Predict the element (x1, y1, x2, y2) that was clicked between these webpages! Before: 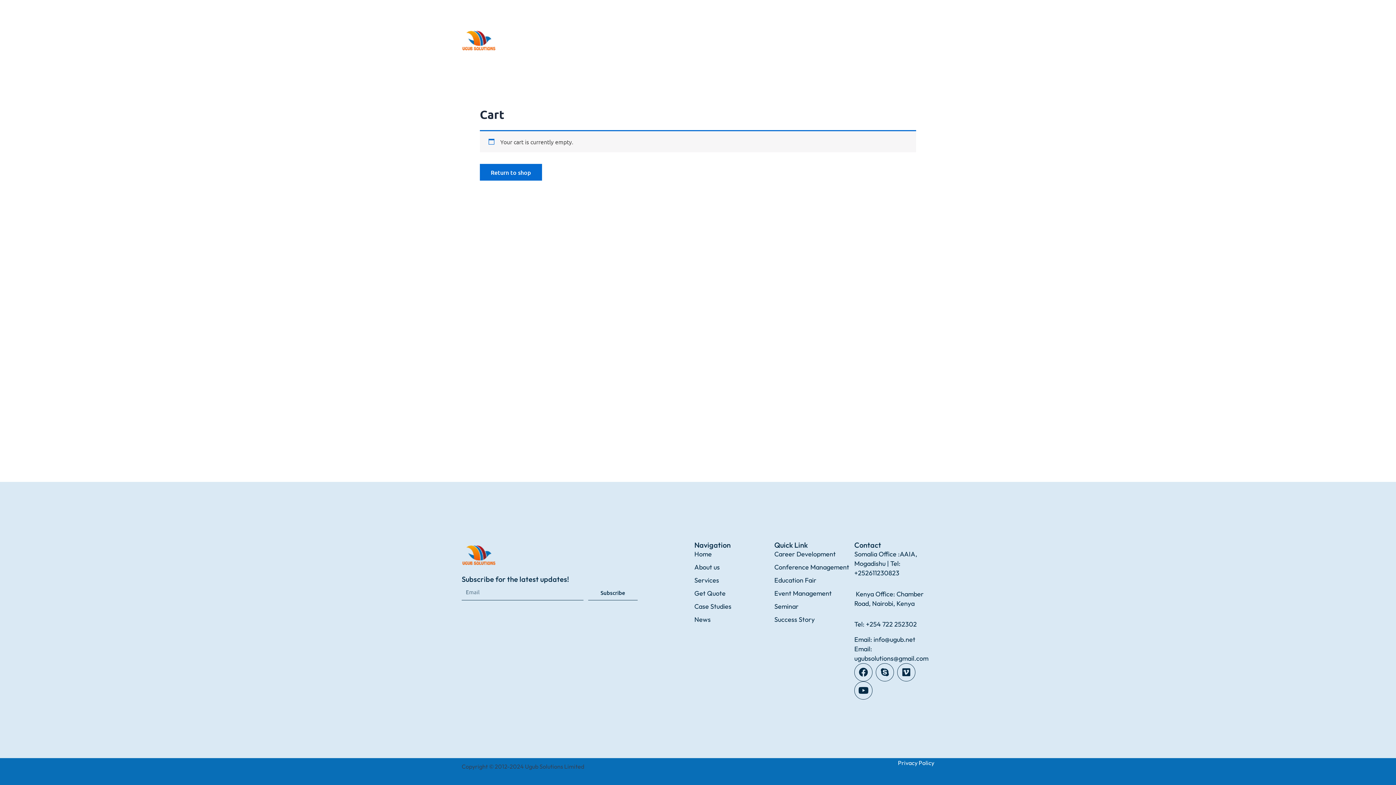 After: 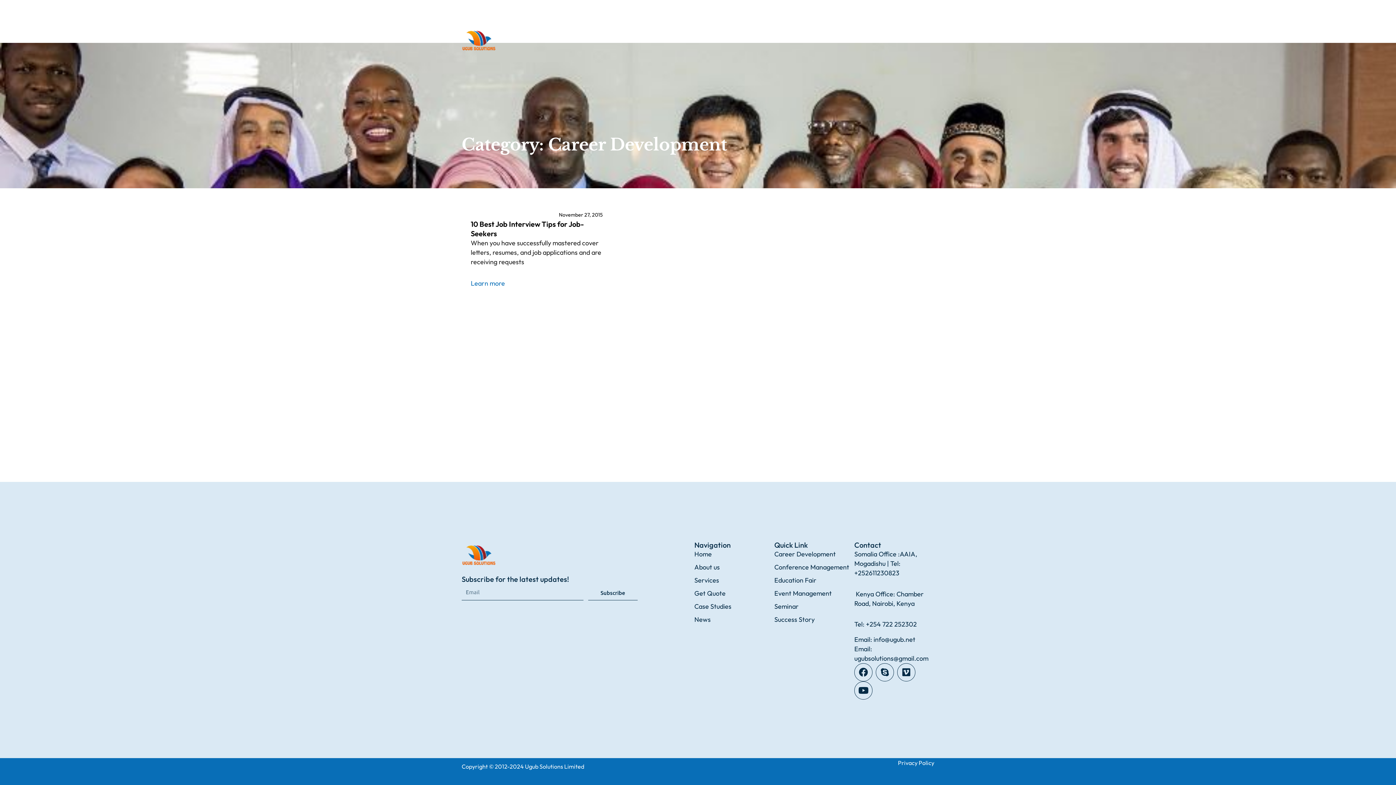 Action: label: Career Development bbox: (774, 549, 854, 559)